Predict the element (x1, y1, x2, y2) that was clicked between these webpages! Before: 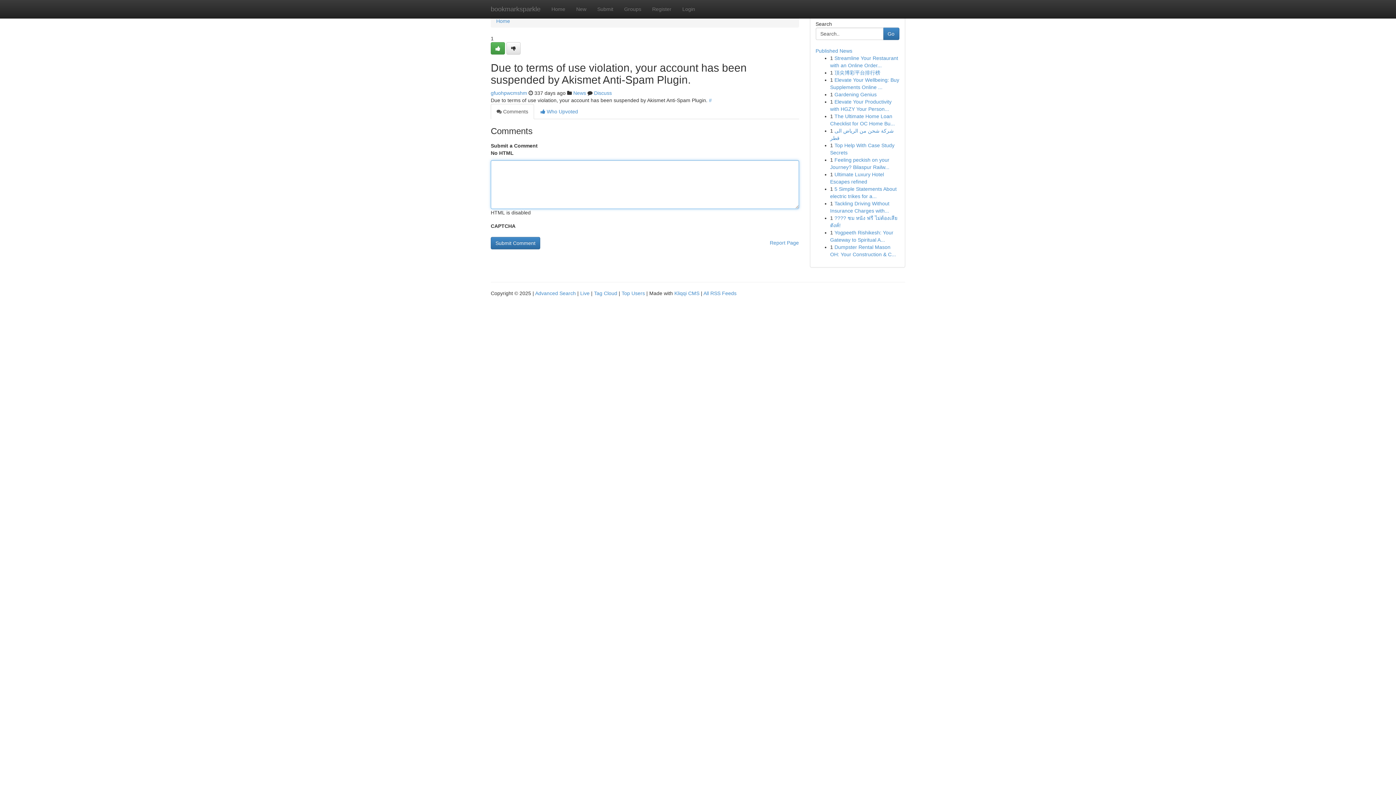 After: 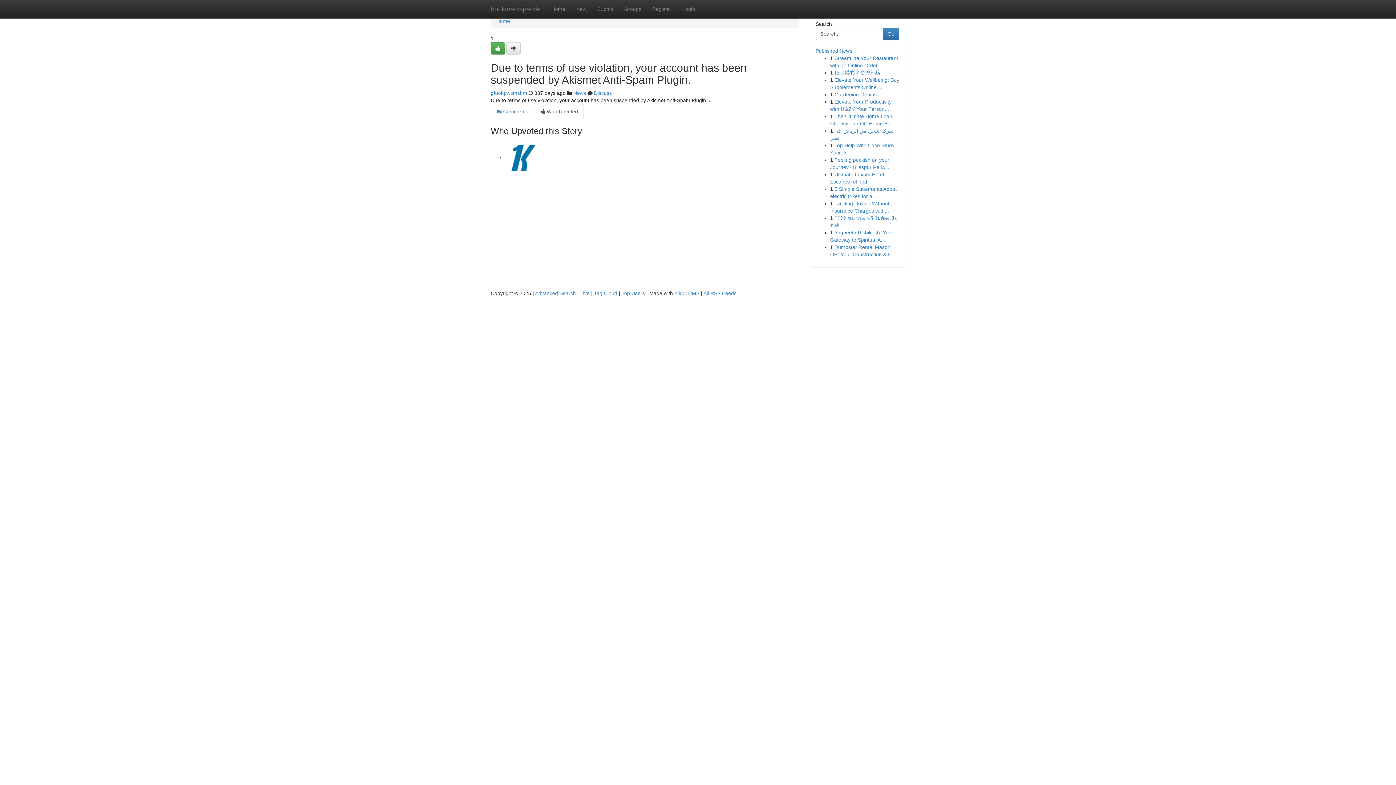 Action: label:  Who Upvoted bbox: (534, 104, 584, 119)